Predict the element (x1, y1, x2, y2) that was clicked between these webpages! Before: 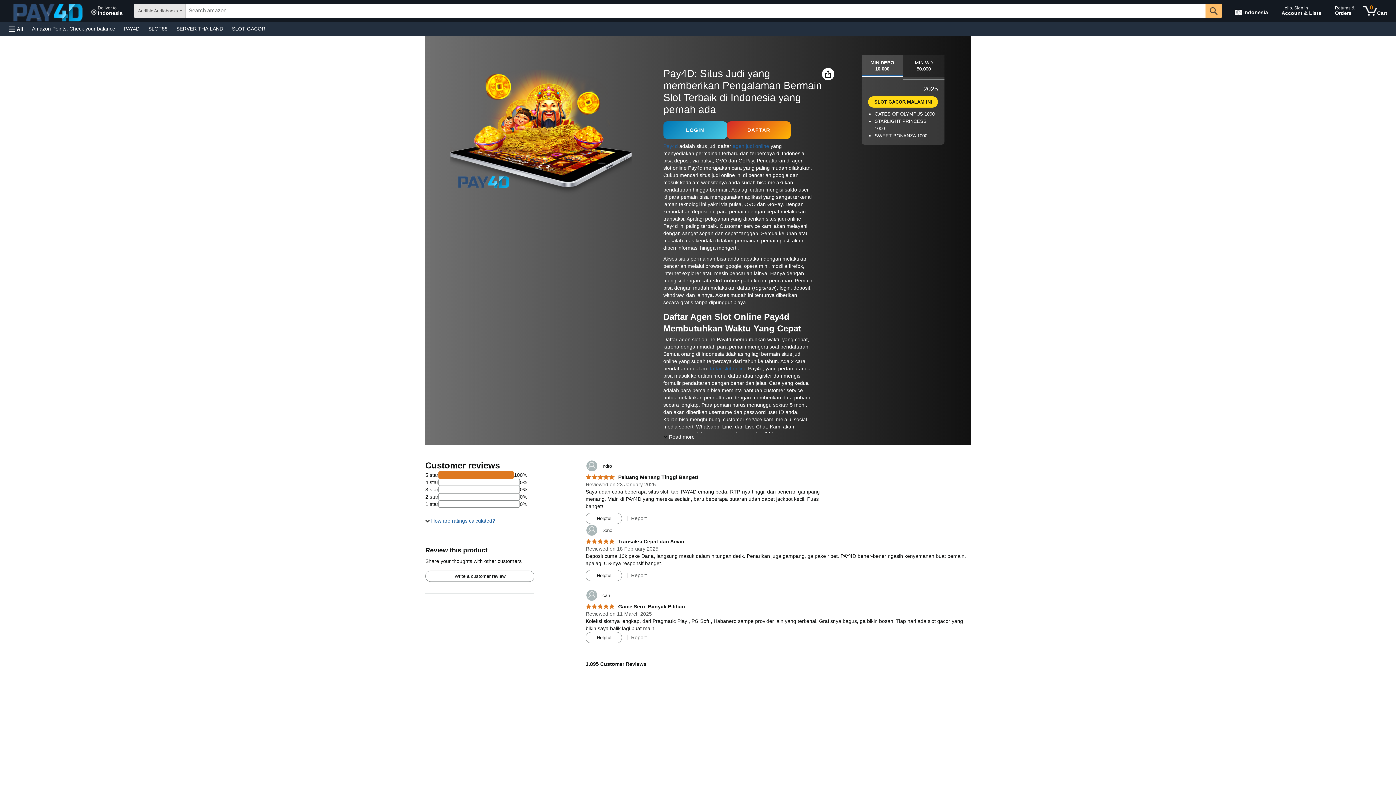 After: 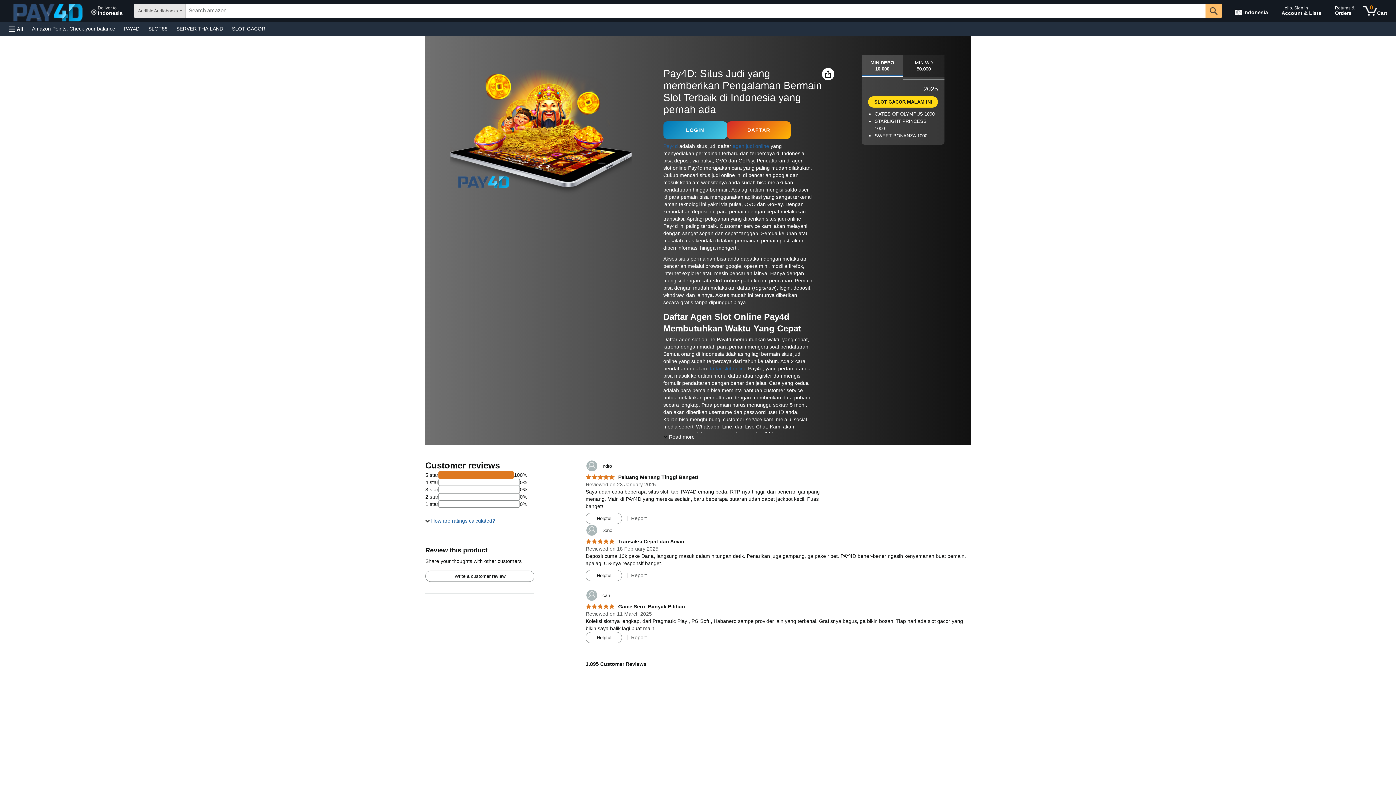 Action: label: 	ican bbox: (585, 589, 610, 601)